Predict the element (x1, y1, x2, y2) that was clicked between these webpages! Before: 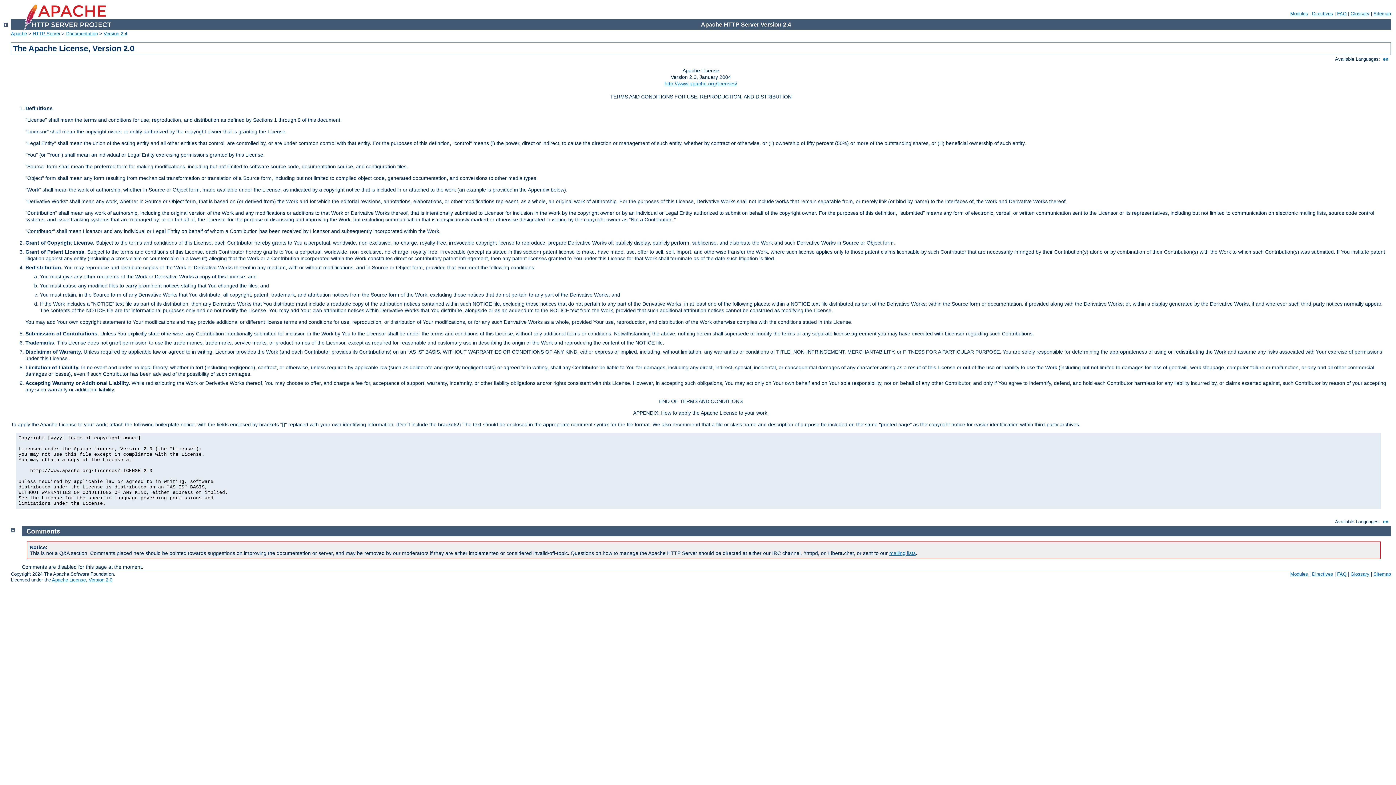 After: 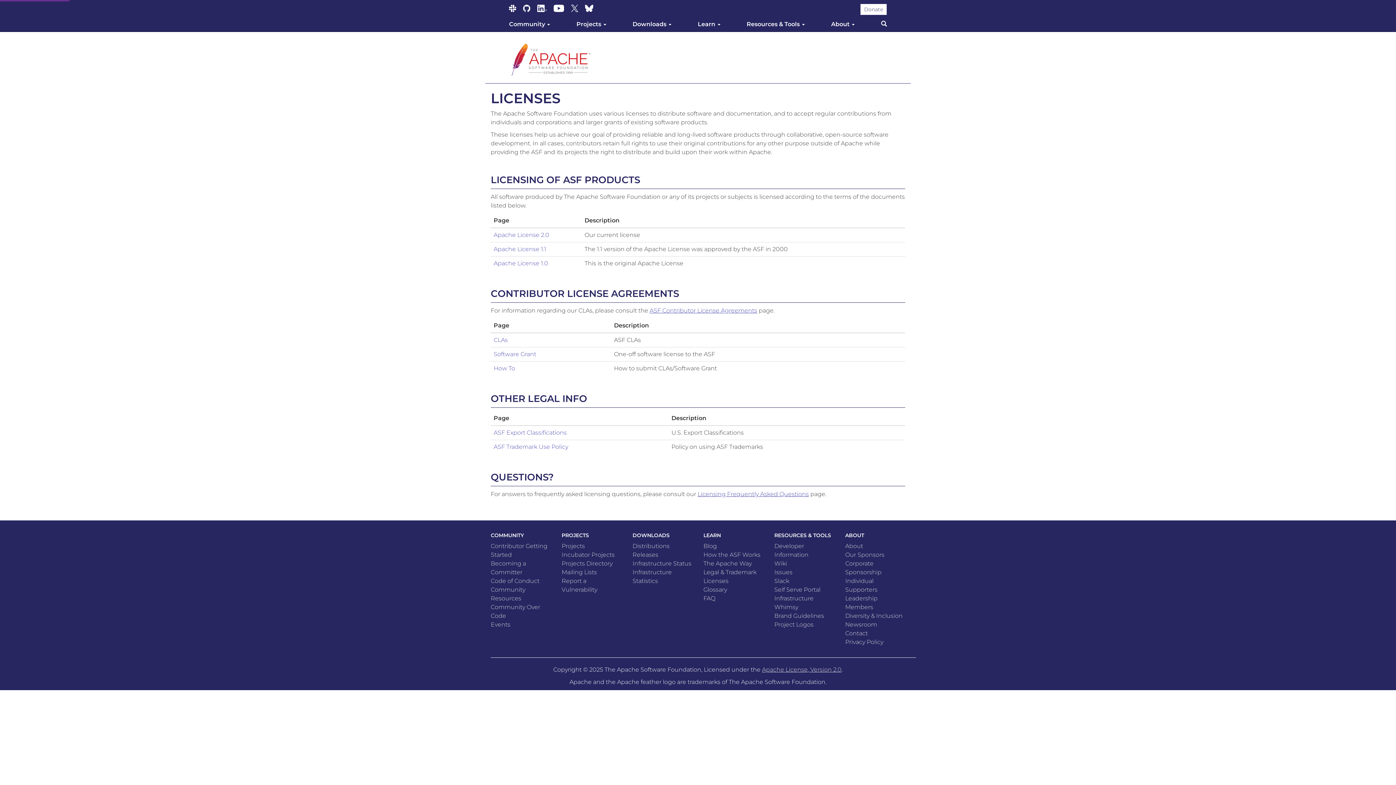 Action: bbox: (664, 80, 737, 86) label: http://www.apache.org/licenses/